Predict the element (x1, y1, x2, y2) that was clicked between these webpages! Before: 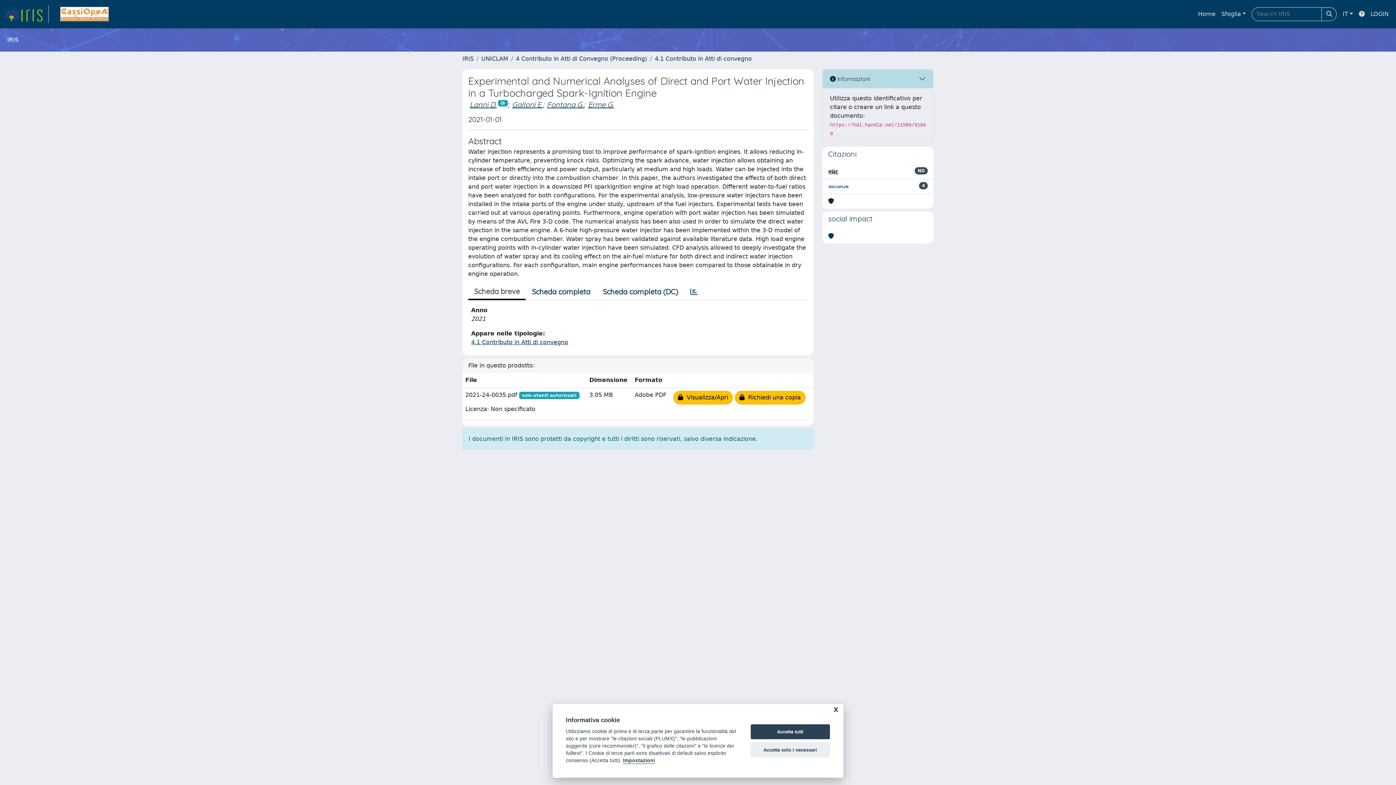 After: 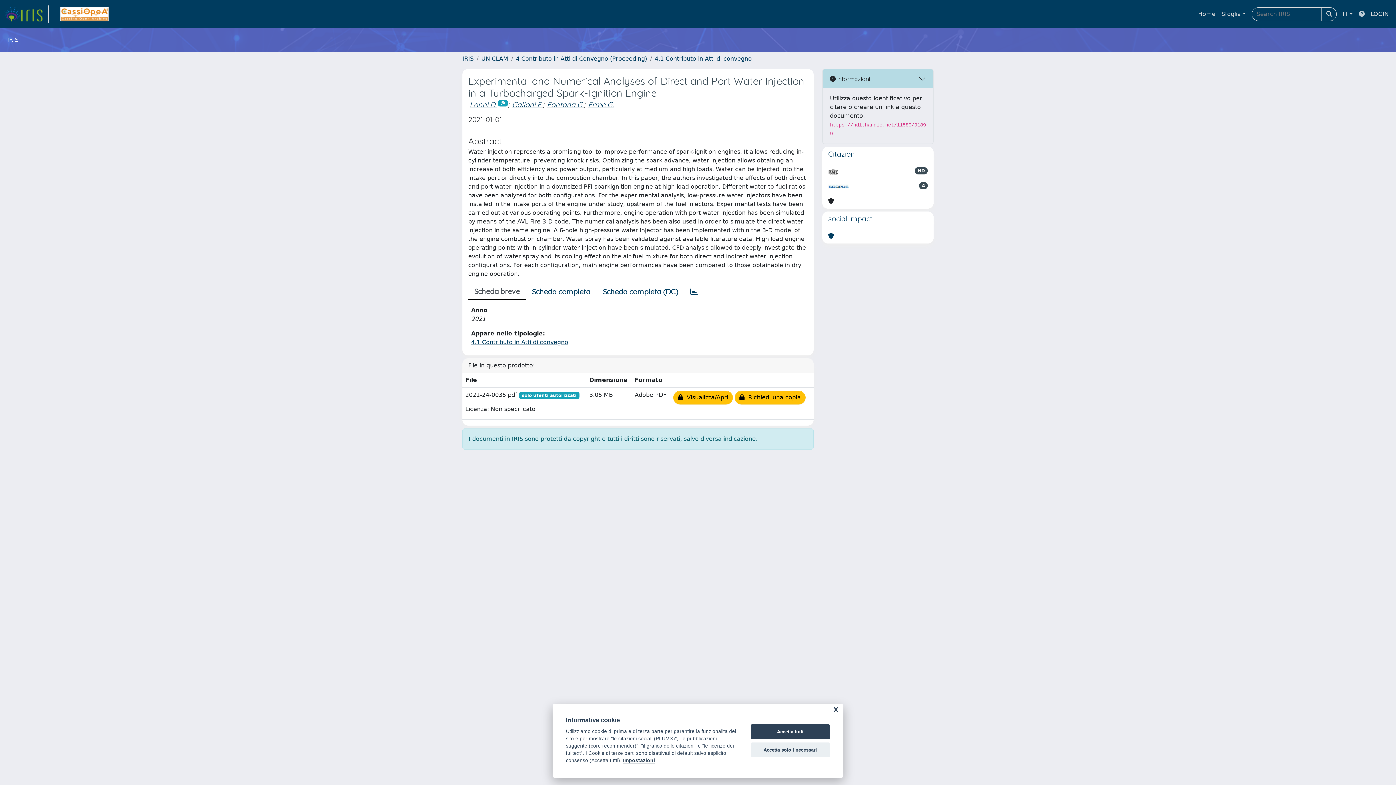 Action: bbox: (1356, 6, 1368, 21)